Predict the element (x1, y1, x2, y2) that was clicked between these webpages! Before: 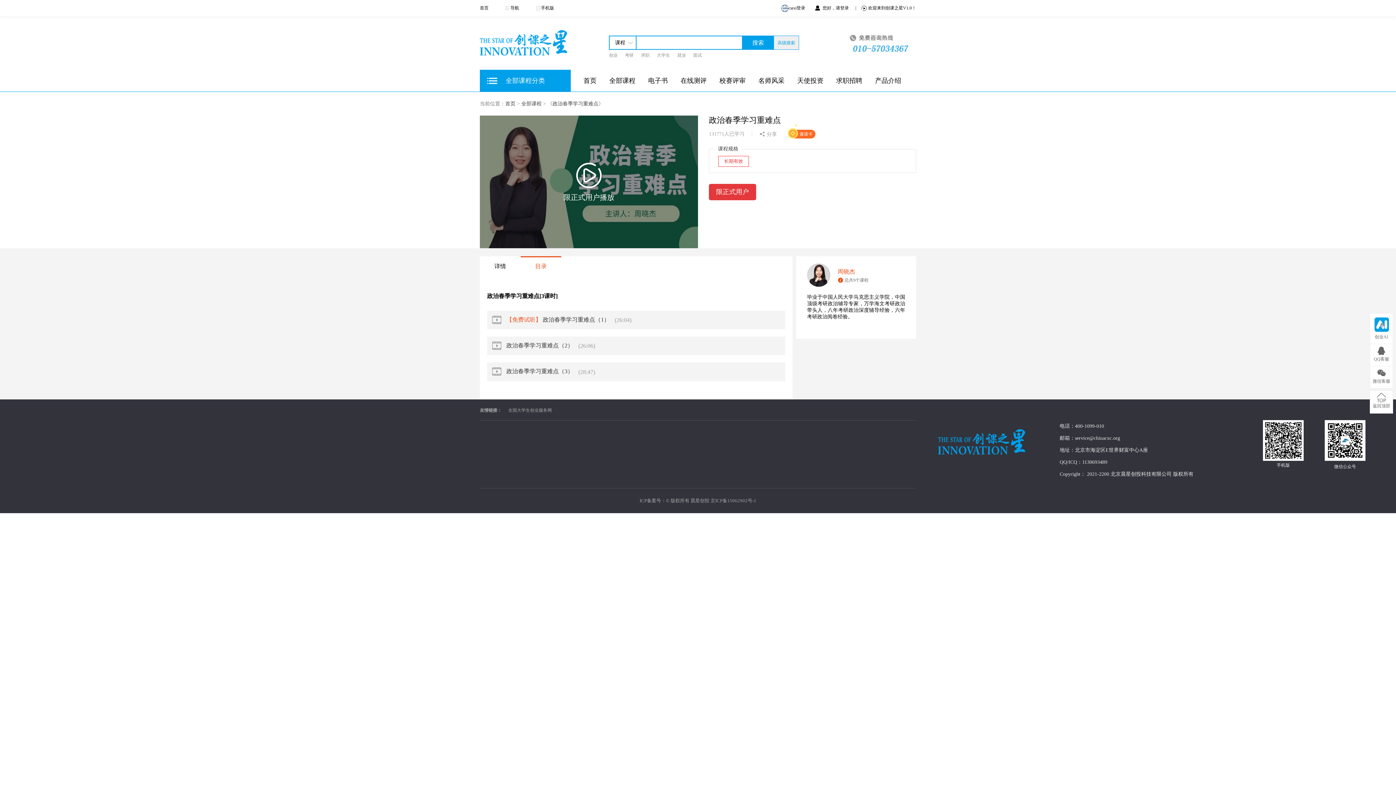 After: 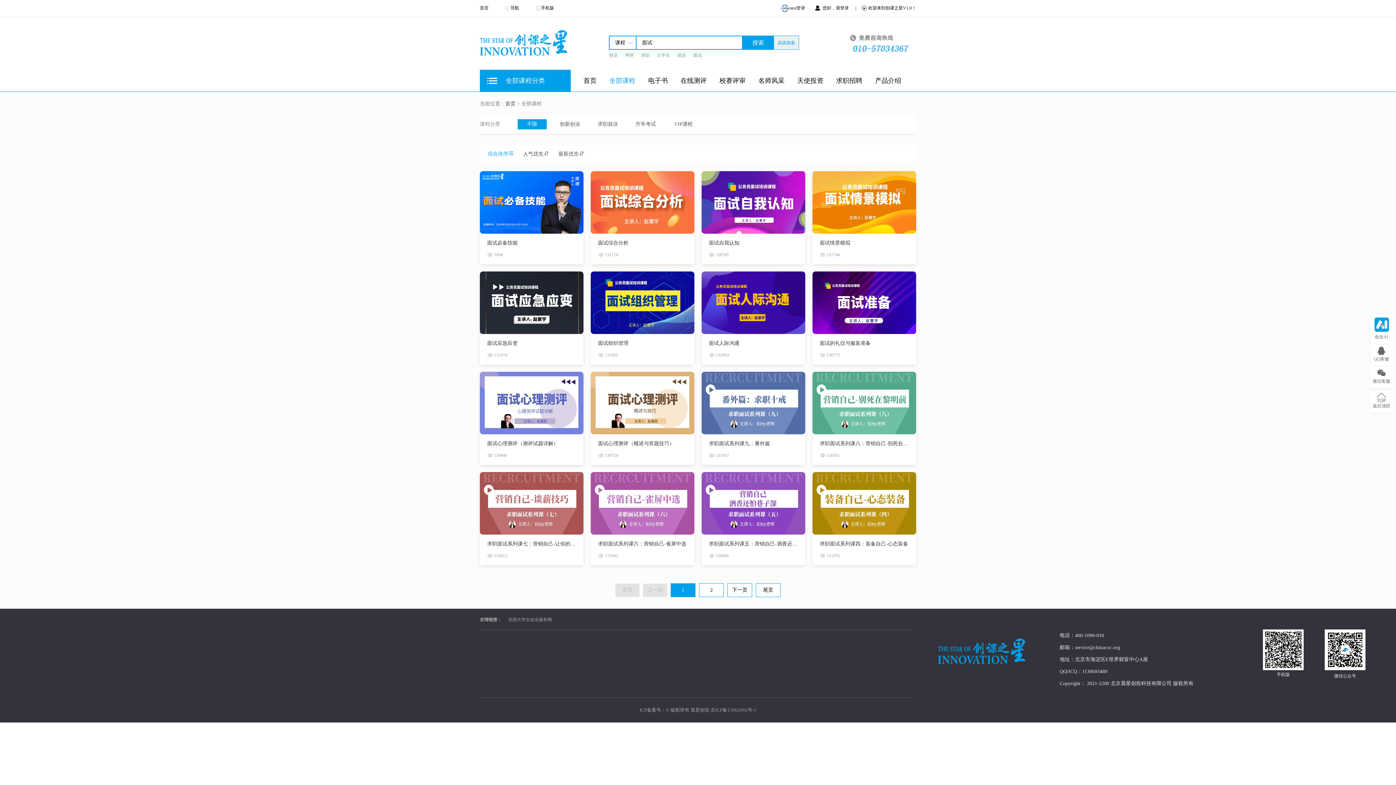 Action: bbox: (693, 49, 702, 60) label: 面试